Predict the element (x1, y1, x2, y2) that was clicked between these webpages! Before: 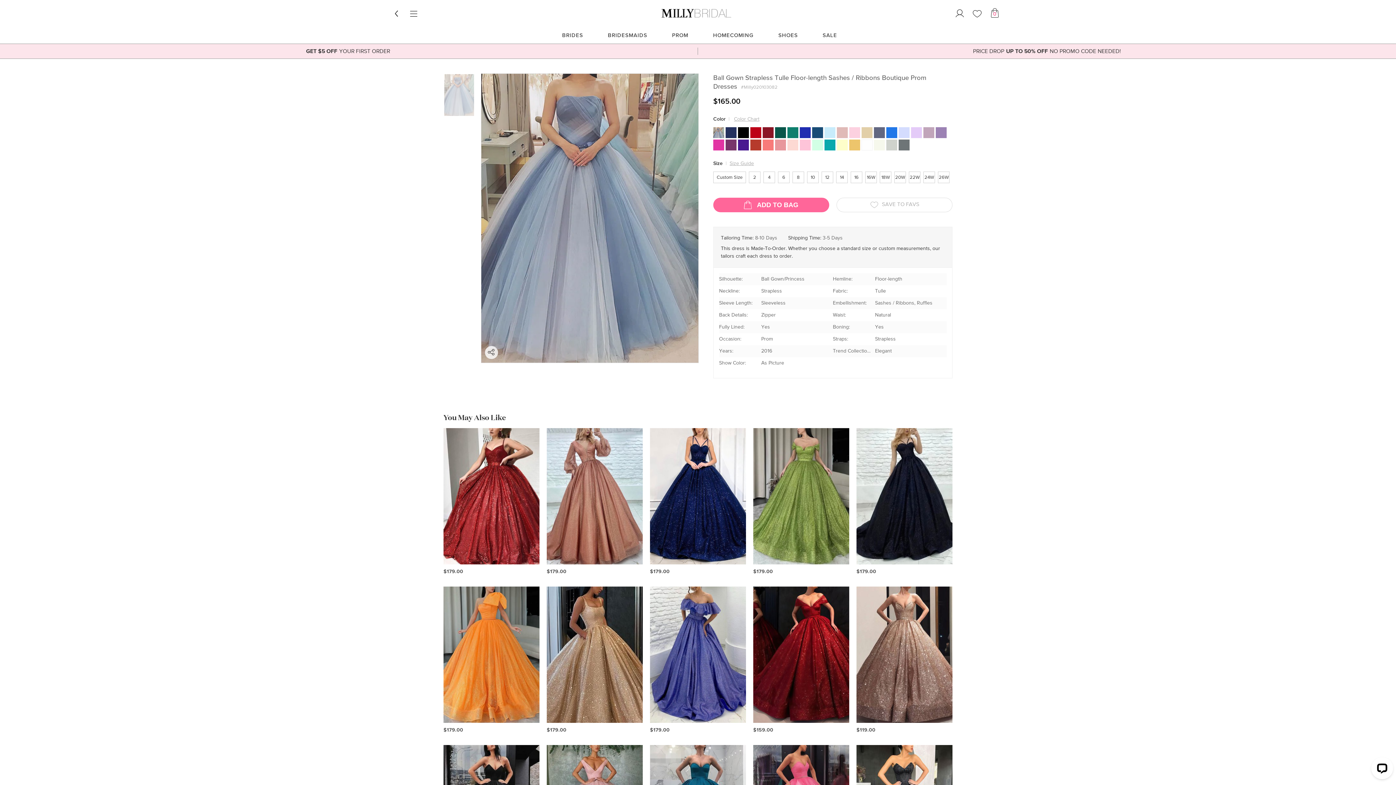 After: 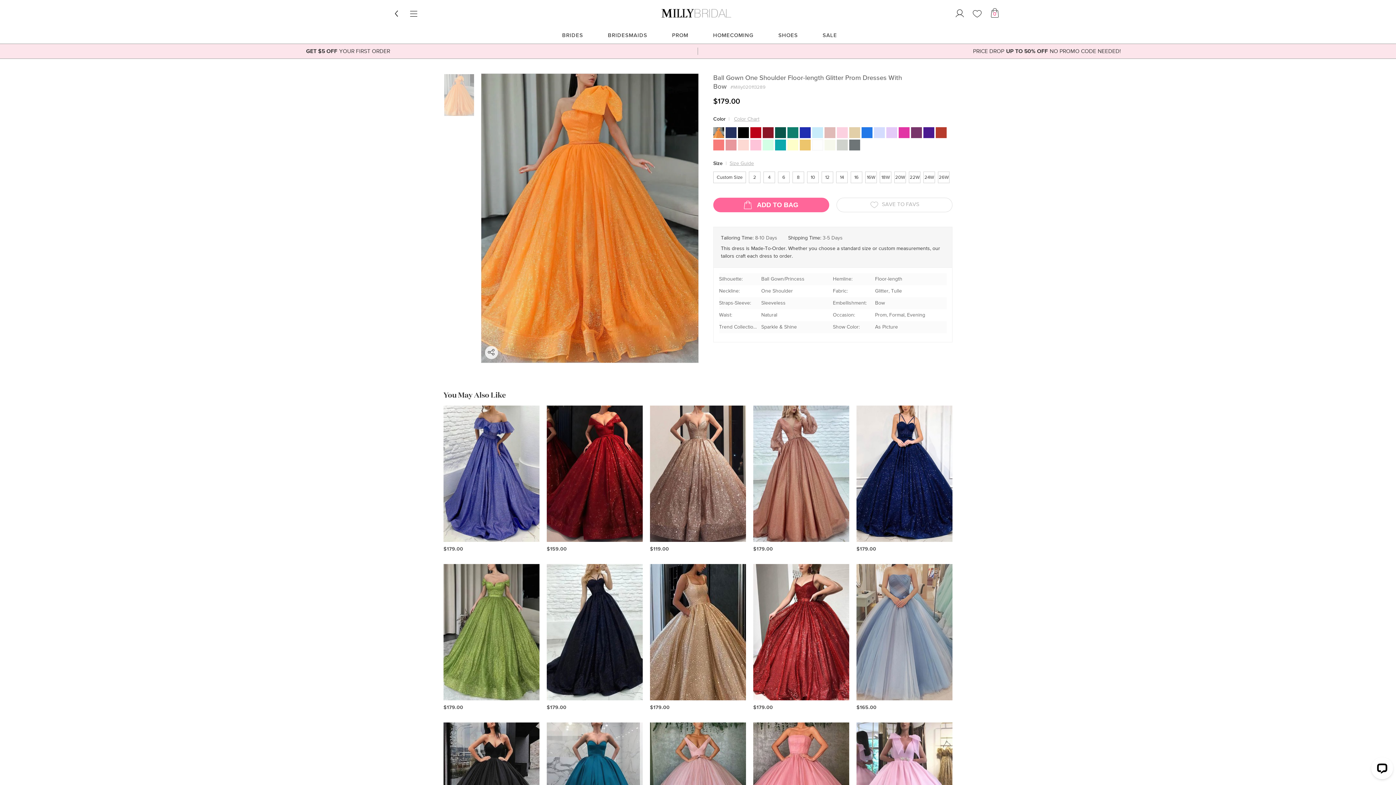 Action: bbox: (443, 586, 539, 723)